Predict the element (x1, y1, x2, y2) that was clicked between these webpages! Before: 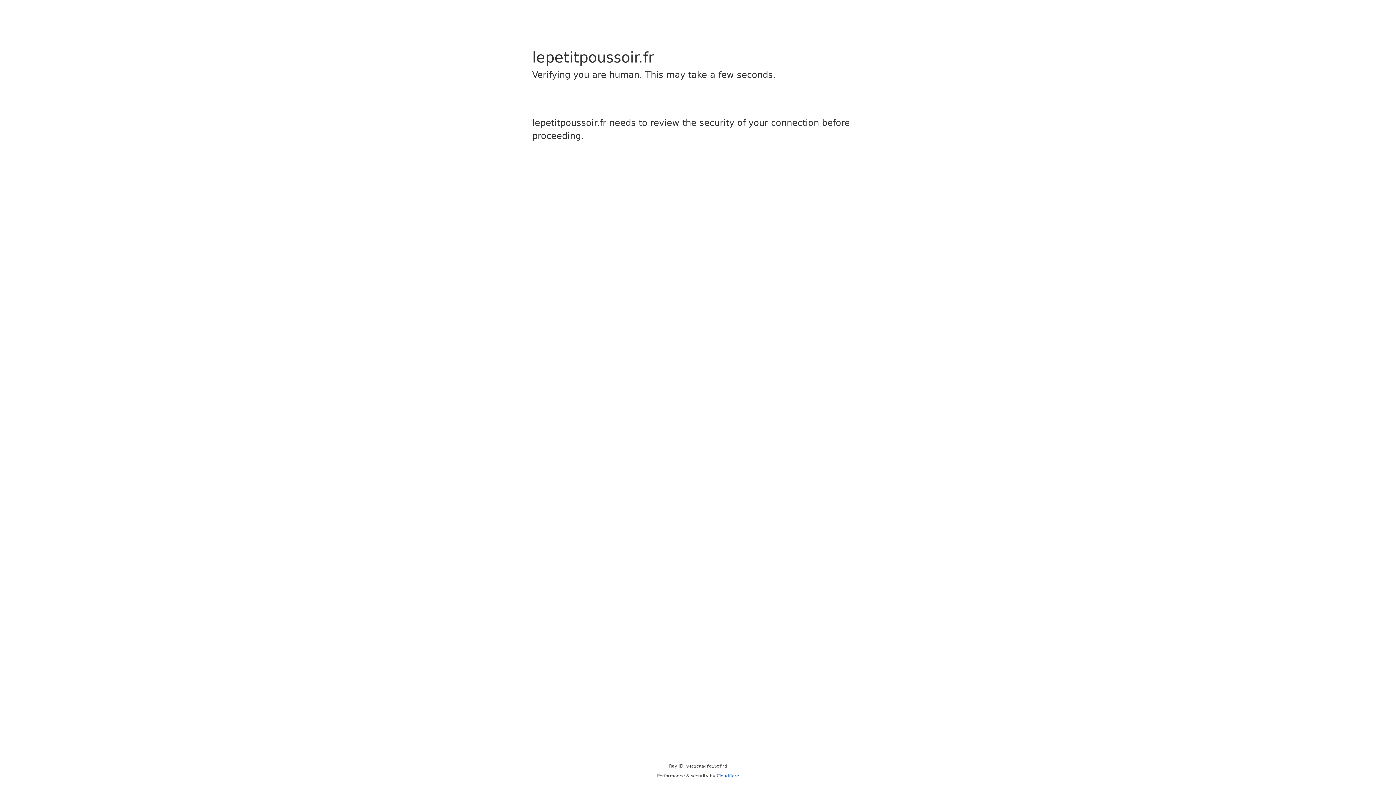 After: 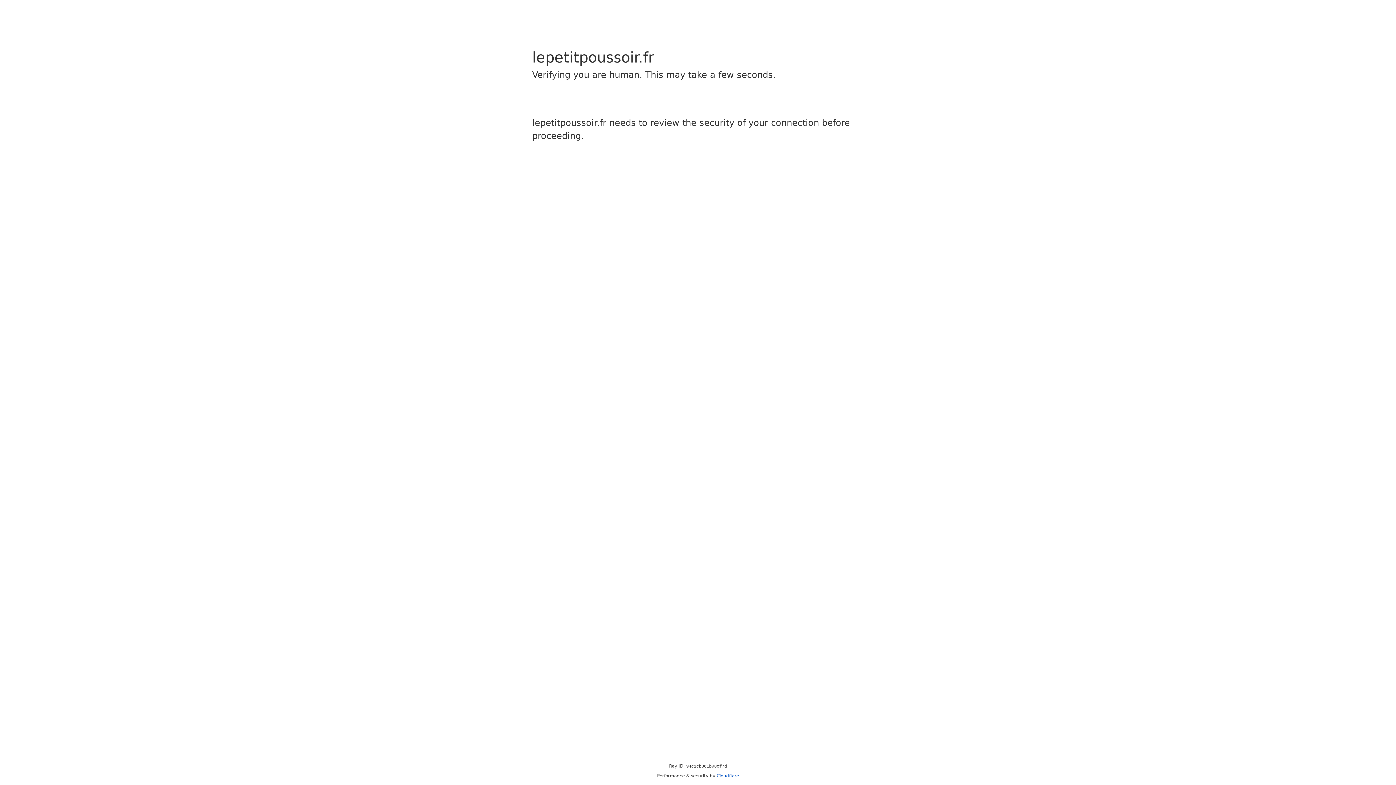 Action: label: Cloudflare bbox: (716, 773, 739, 778)